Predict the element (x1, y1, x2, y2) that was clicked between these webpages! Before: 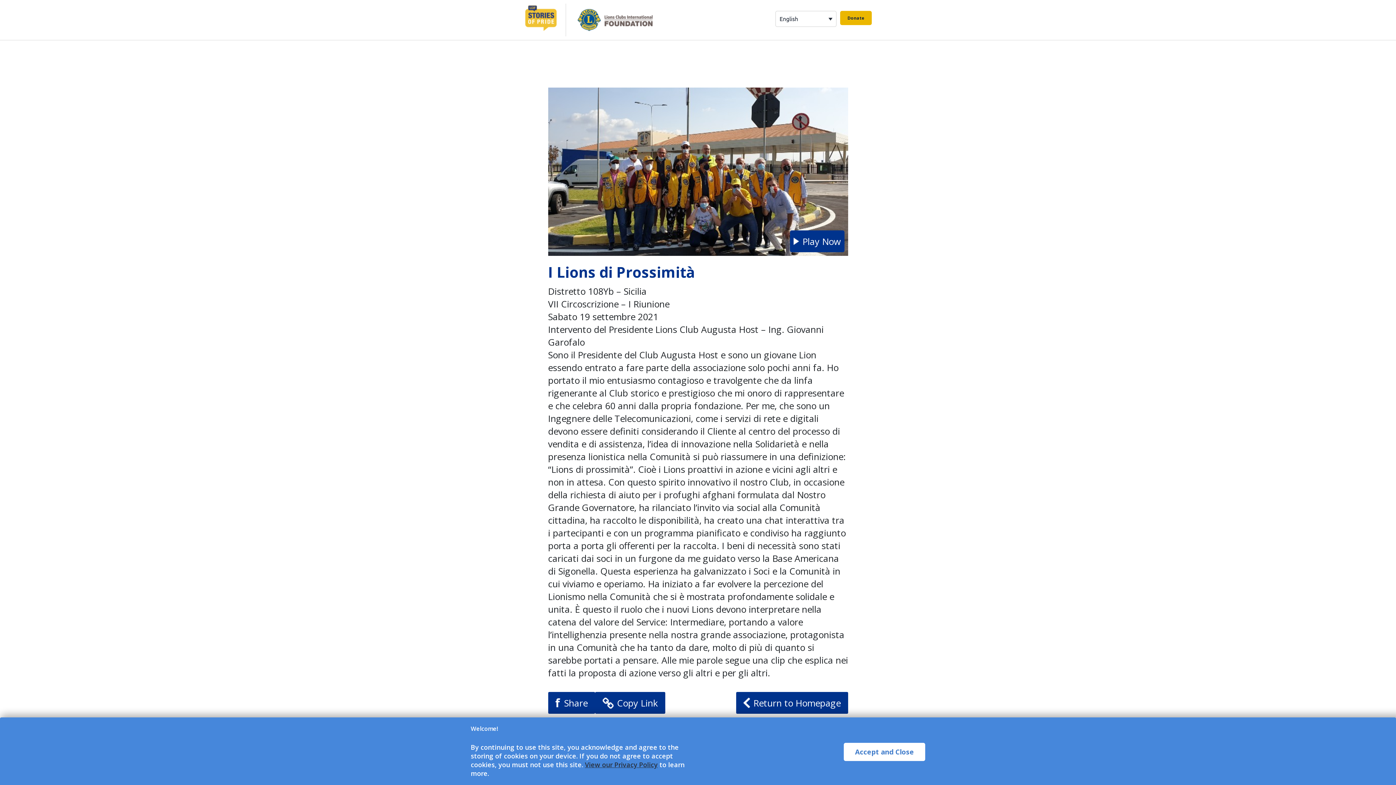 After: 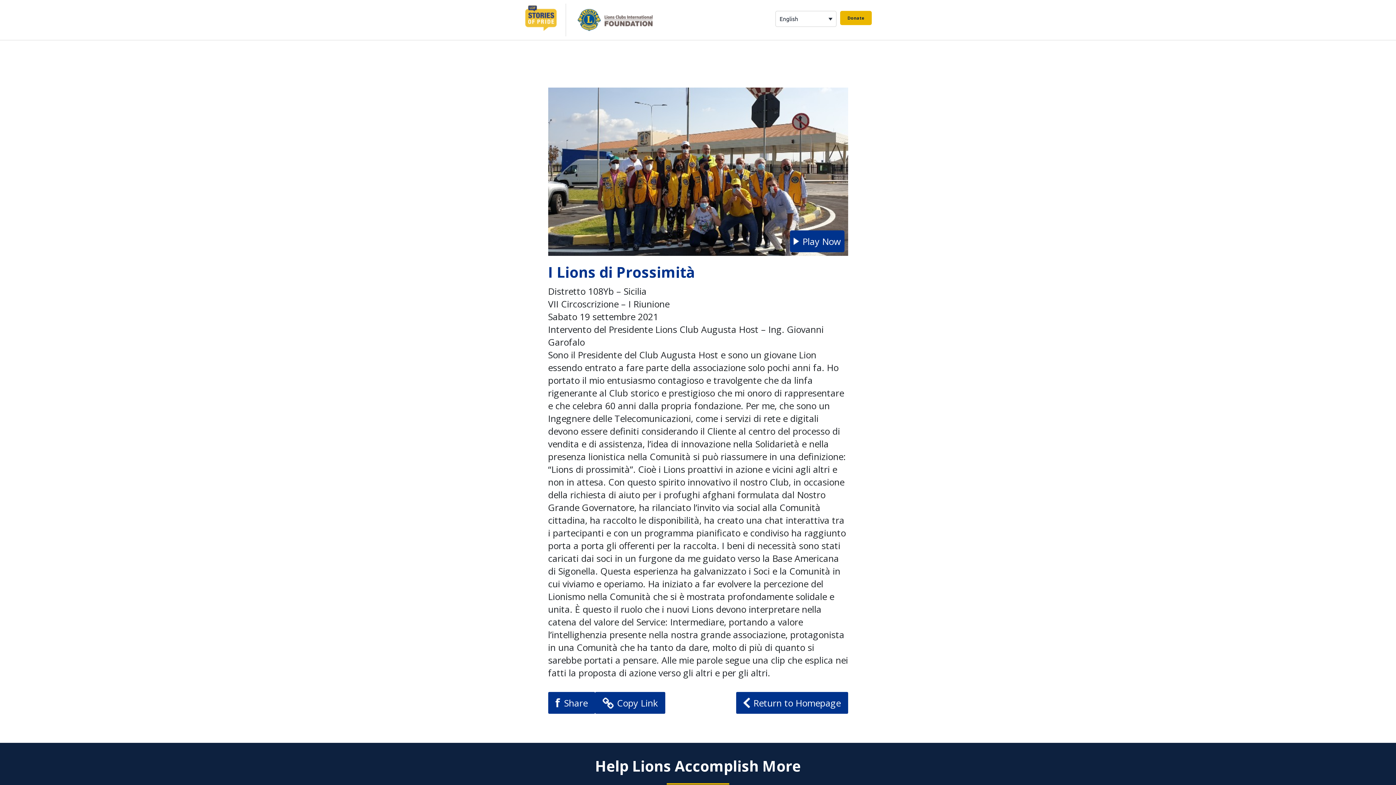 Action: bbox: (844, 743, 925, 761) label: Accept and Close